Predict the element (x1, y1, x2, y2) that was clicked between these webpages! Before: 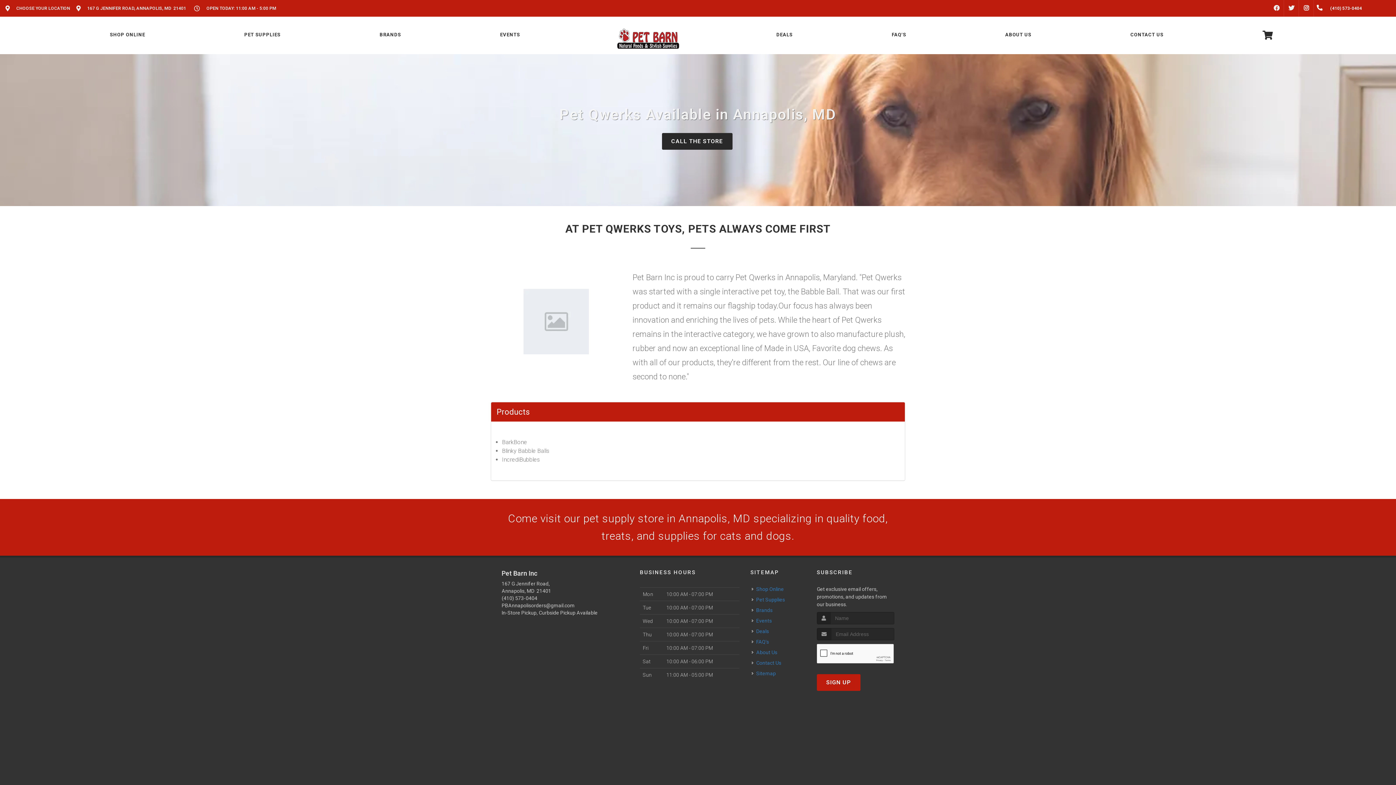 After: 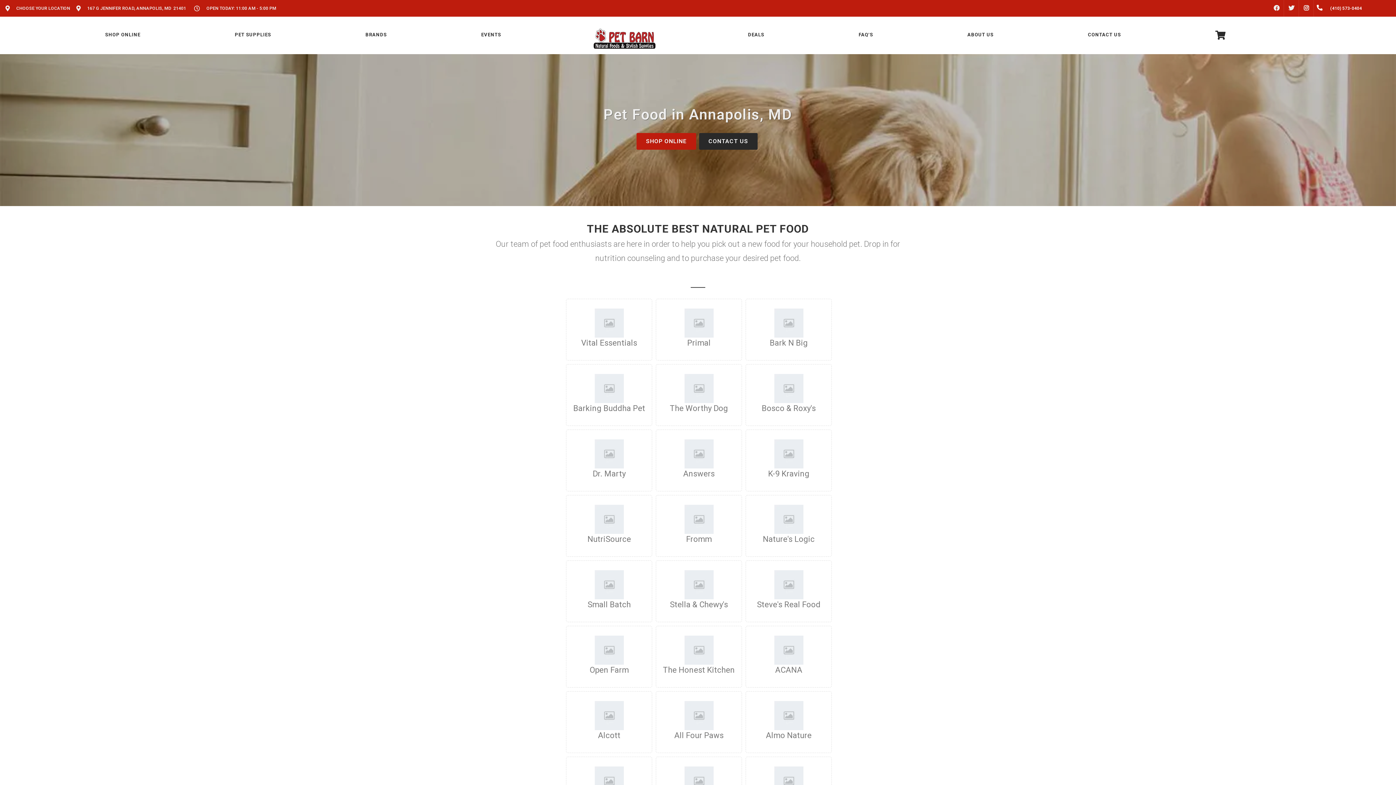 Action: bbox: (752, 606, 773, 614) label: Brands